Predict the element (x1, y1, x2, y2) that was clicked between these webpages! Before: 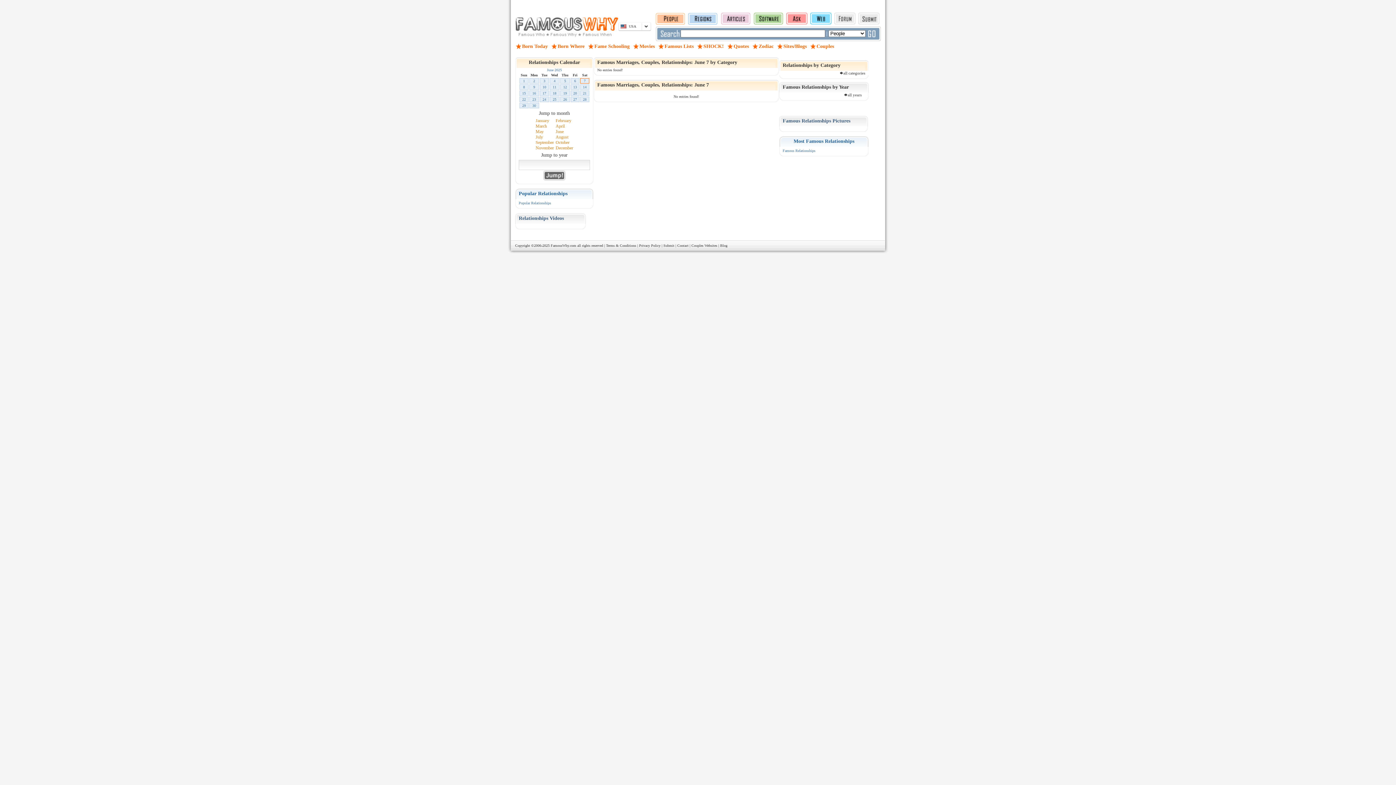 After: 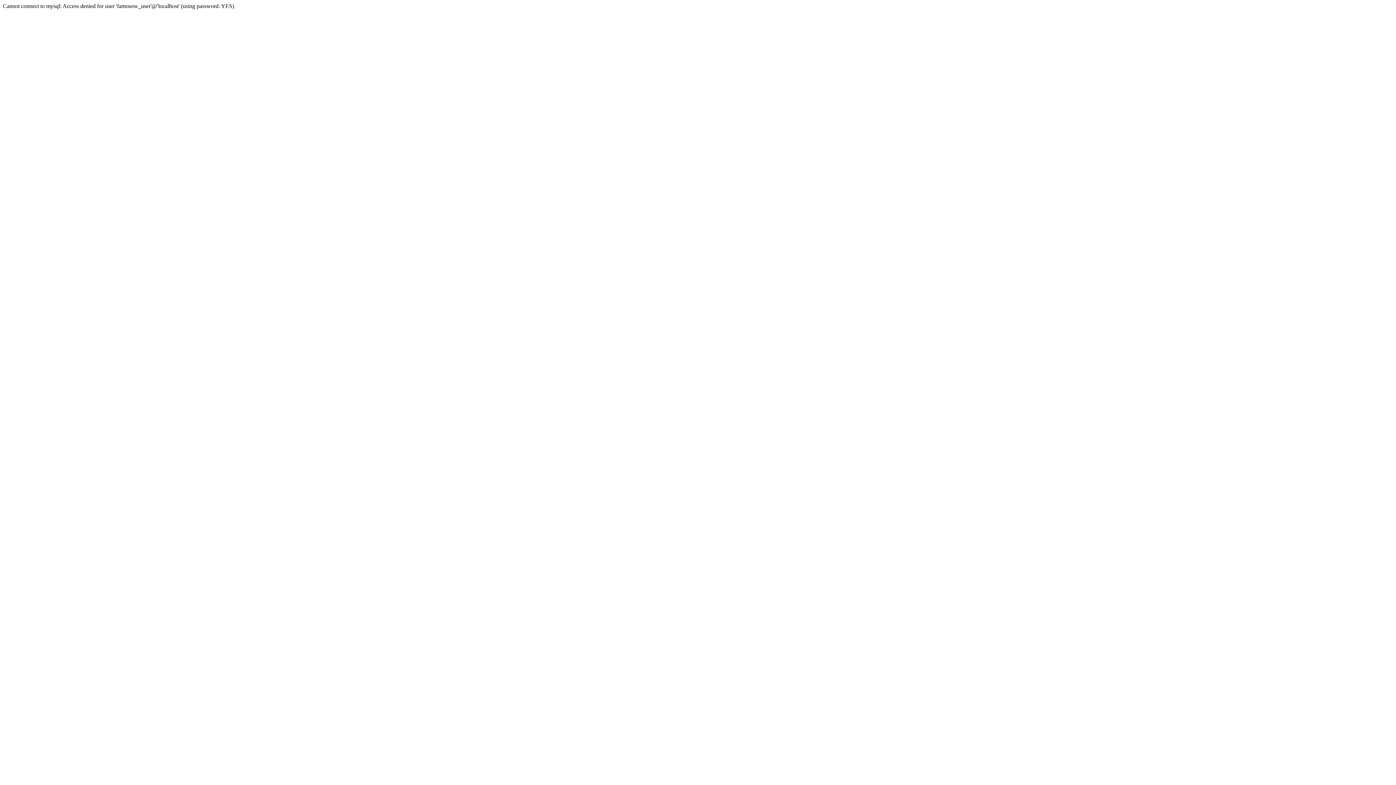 Action: bbox: (663, 243, 674, 247) label: Submit